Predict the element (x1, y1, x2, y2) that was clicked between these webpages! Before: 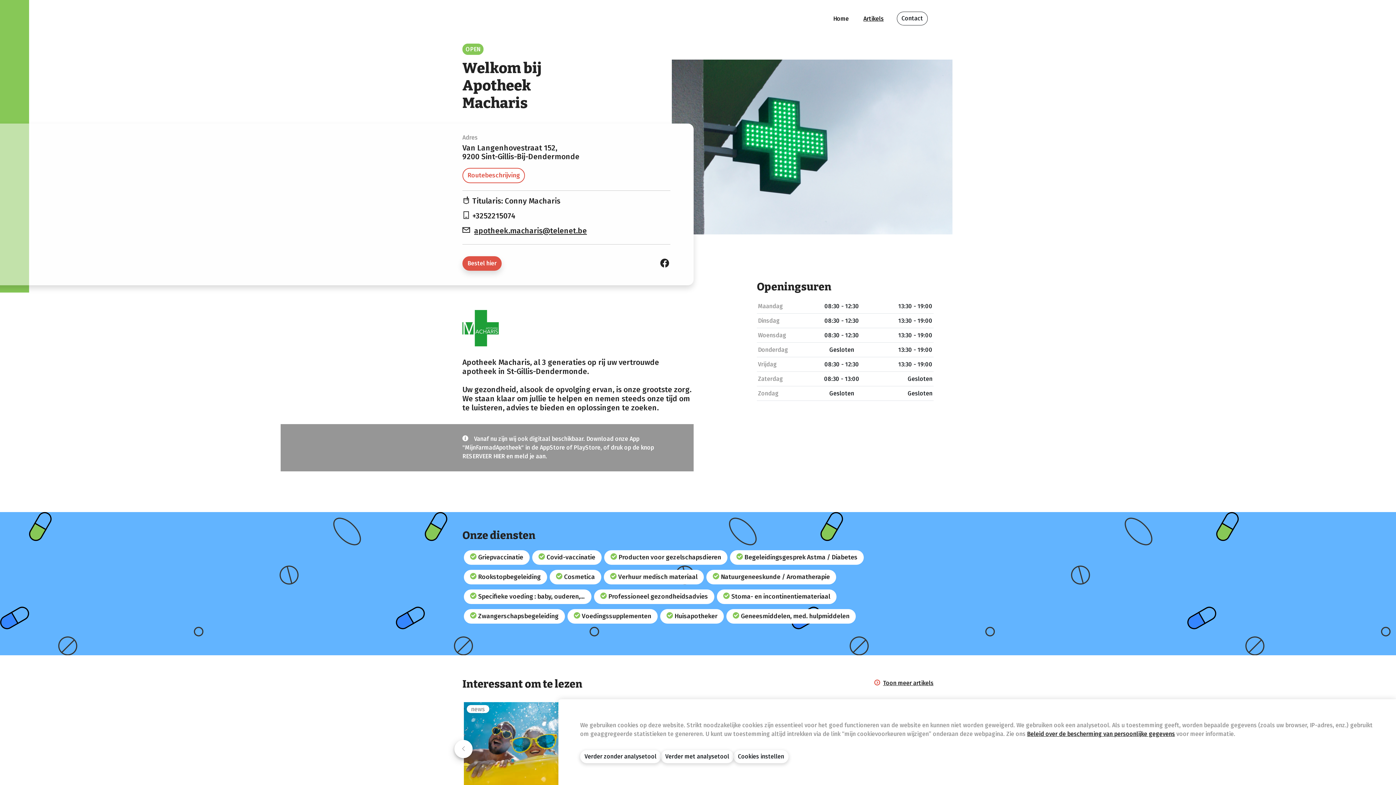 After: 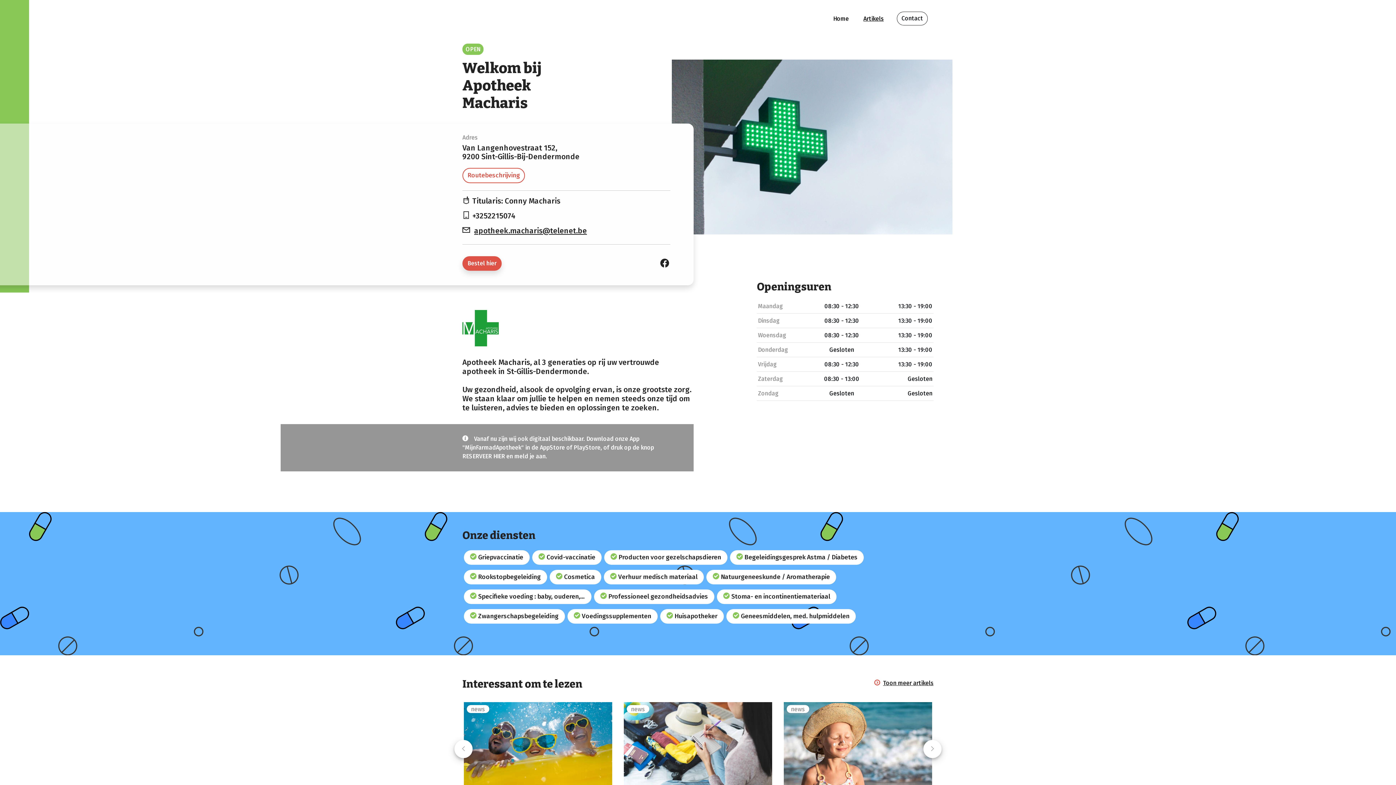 Action: bbox: (580, 750, 661, 763) label: Verder zonder analysetool